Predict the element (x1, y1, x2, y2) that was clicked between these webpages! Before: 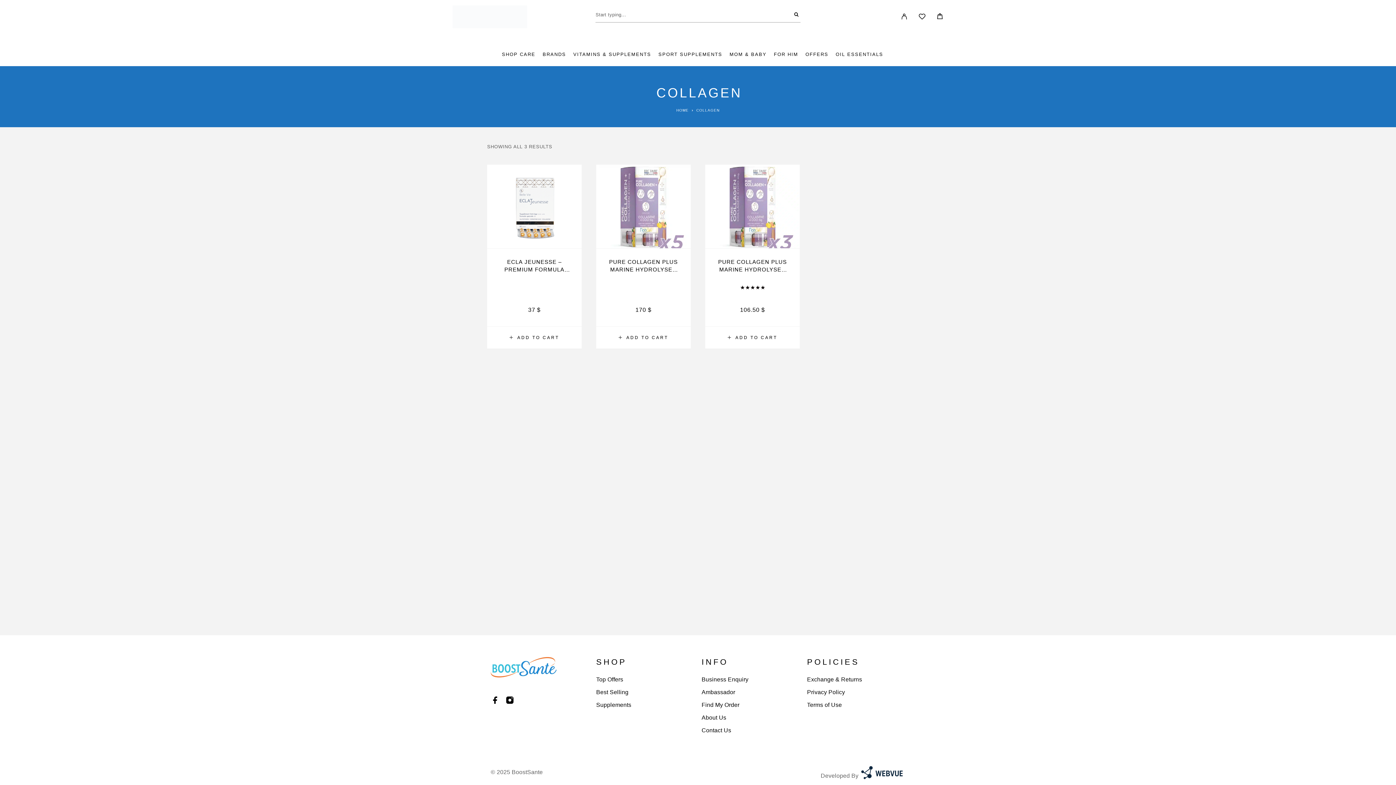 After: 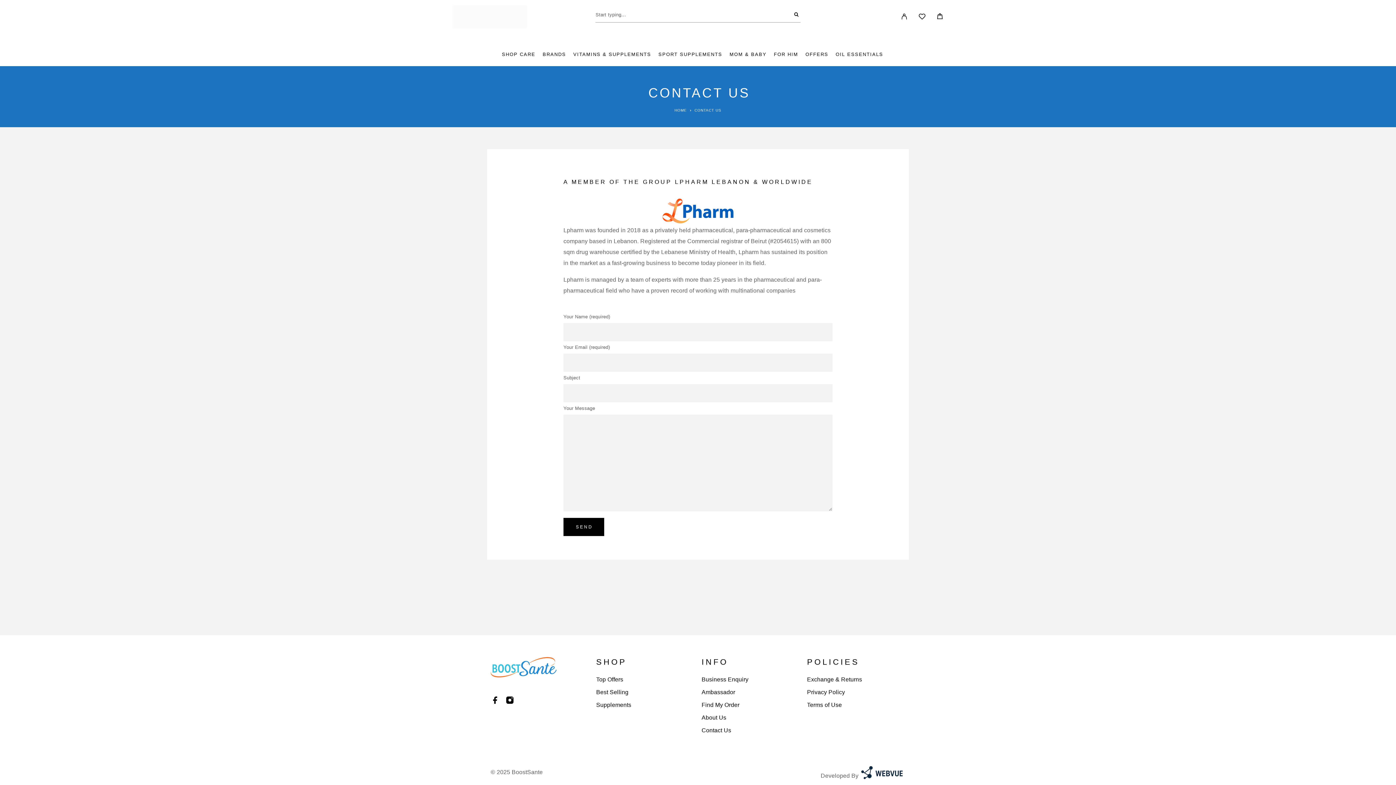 Action: bbox: (701, 727, 731, 733) label: Contact Us